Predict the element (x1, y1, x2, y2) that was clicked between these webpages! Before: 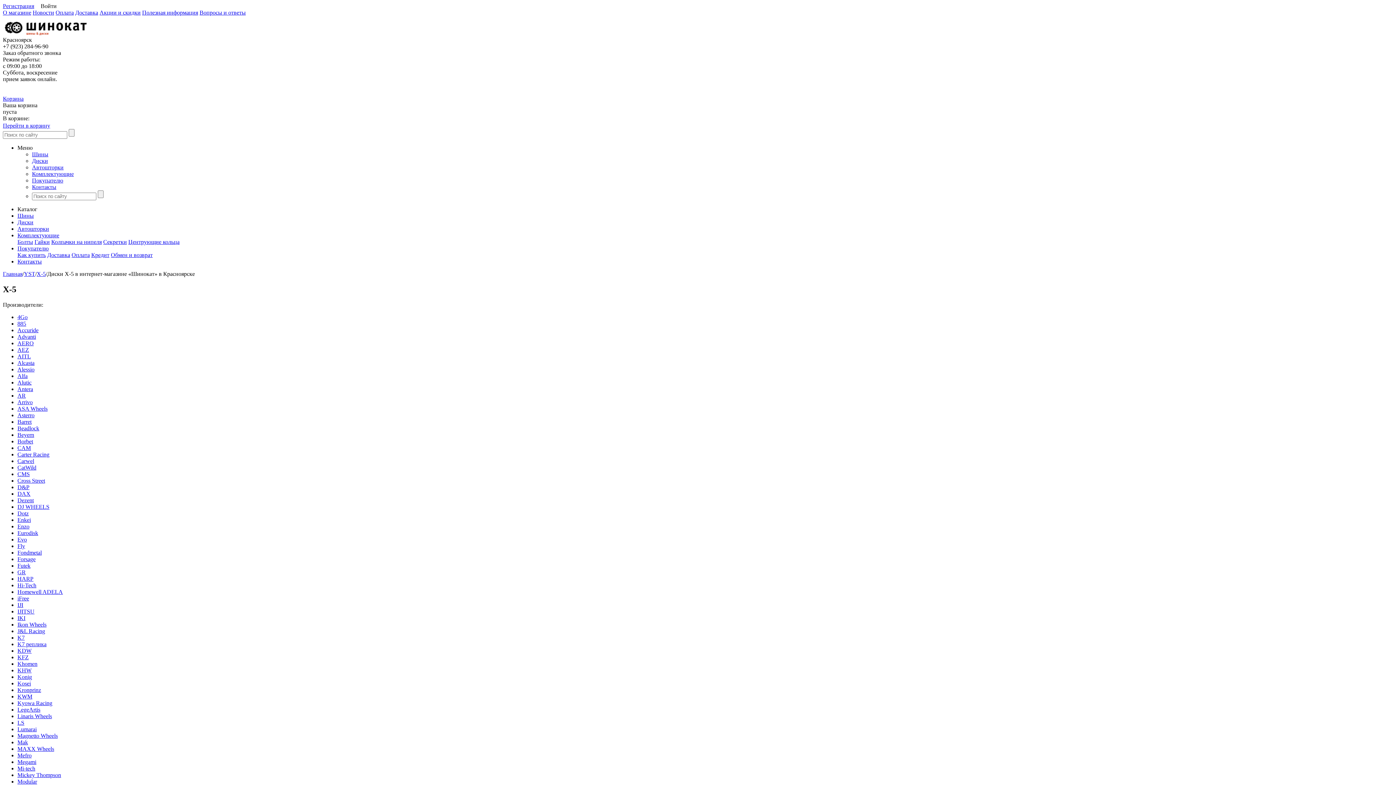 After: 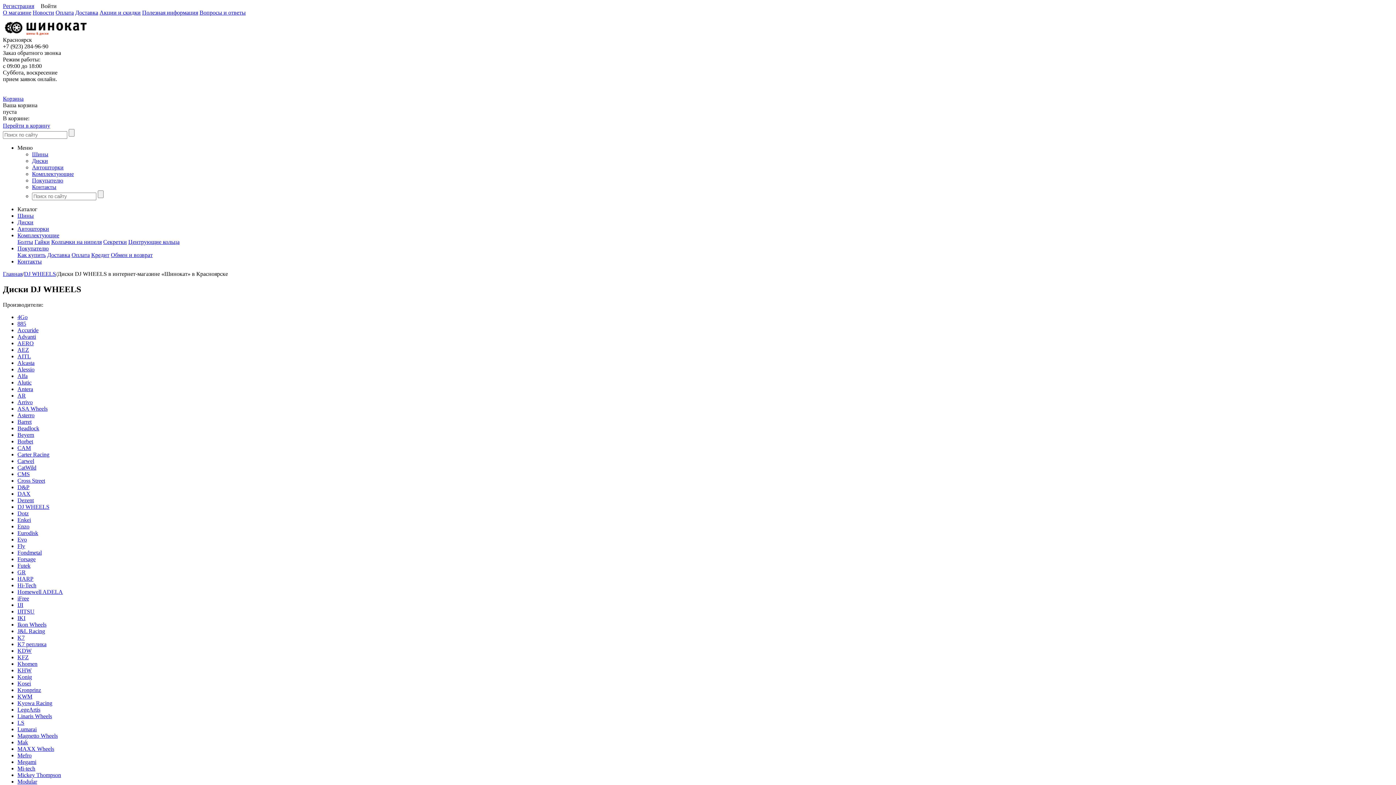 Action: label: DJ WHEELS bbox: (17, 503, 49, 510)